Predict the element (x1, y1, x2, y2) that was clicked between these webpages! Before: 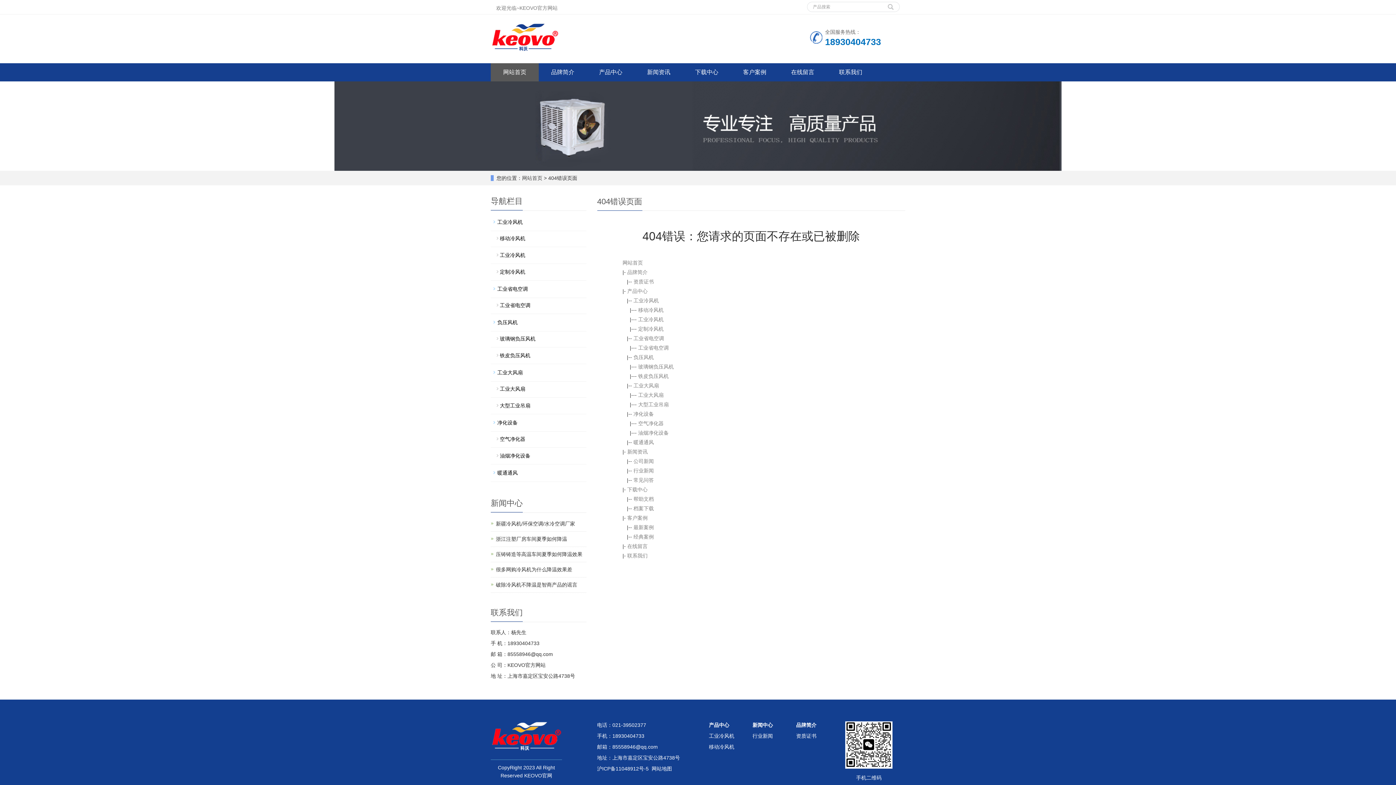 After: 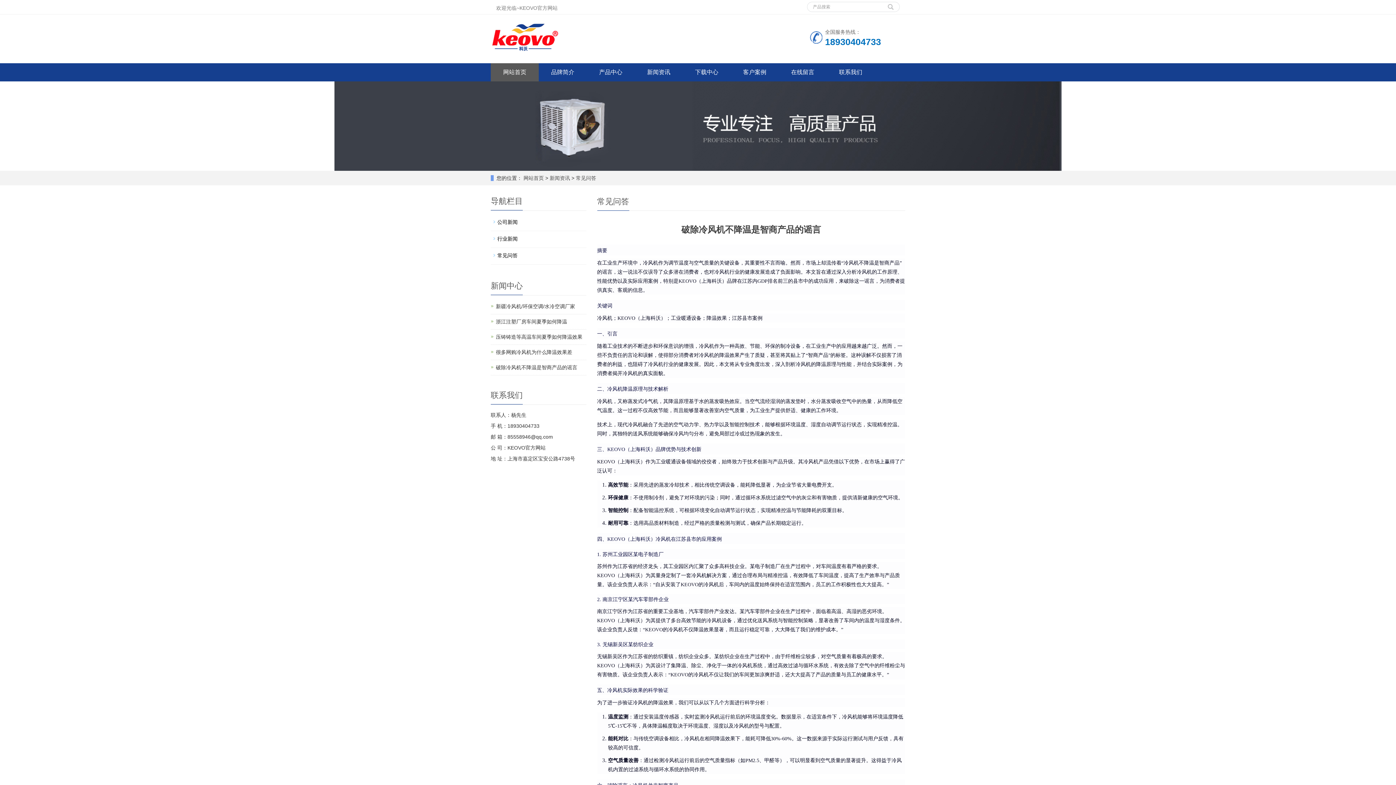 Action: bbox: (496, 582, 577, 588) label: 破除冷风机不降温是智商产品的谣言